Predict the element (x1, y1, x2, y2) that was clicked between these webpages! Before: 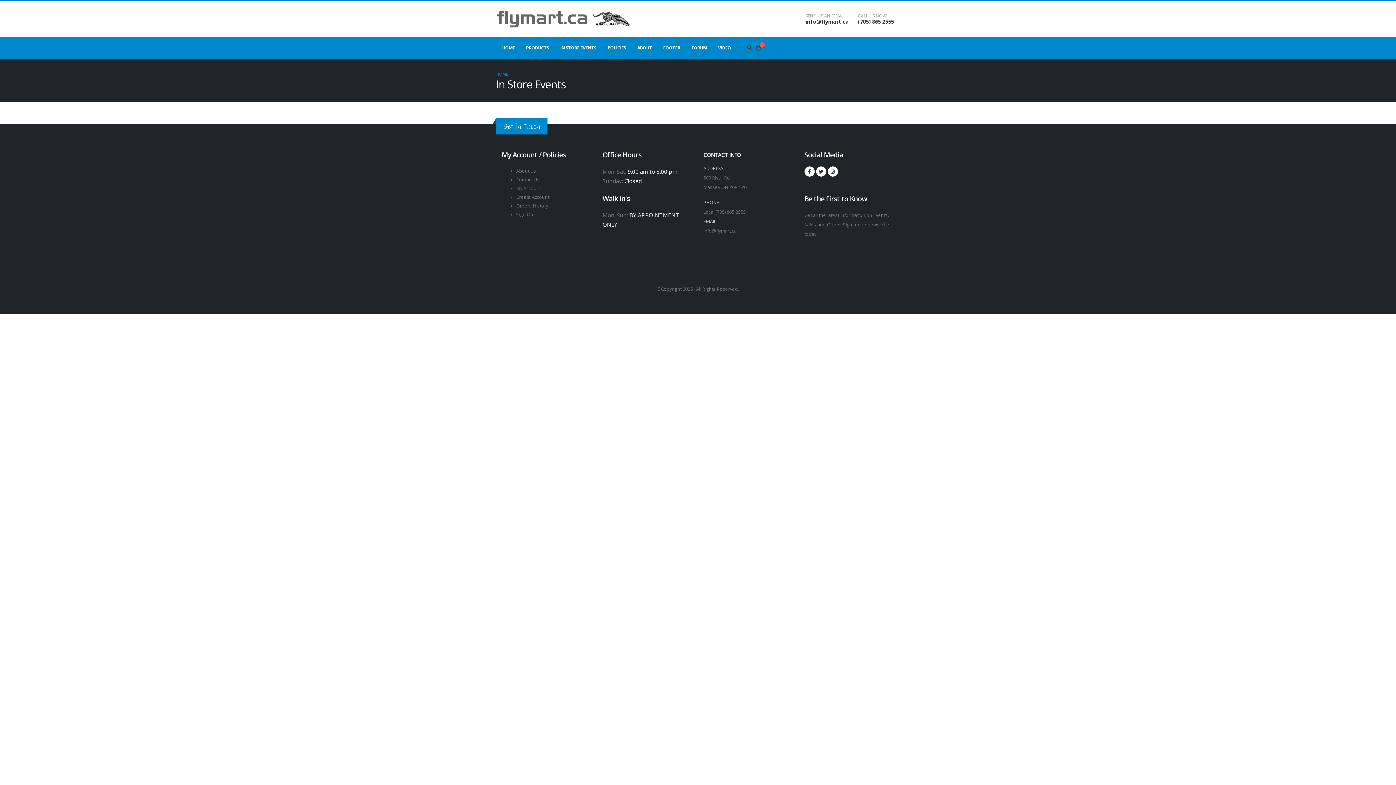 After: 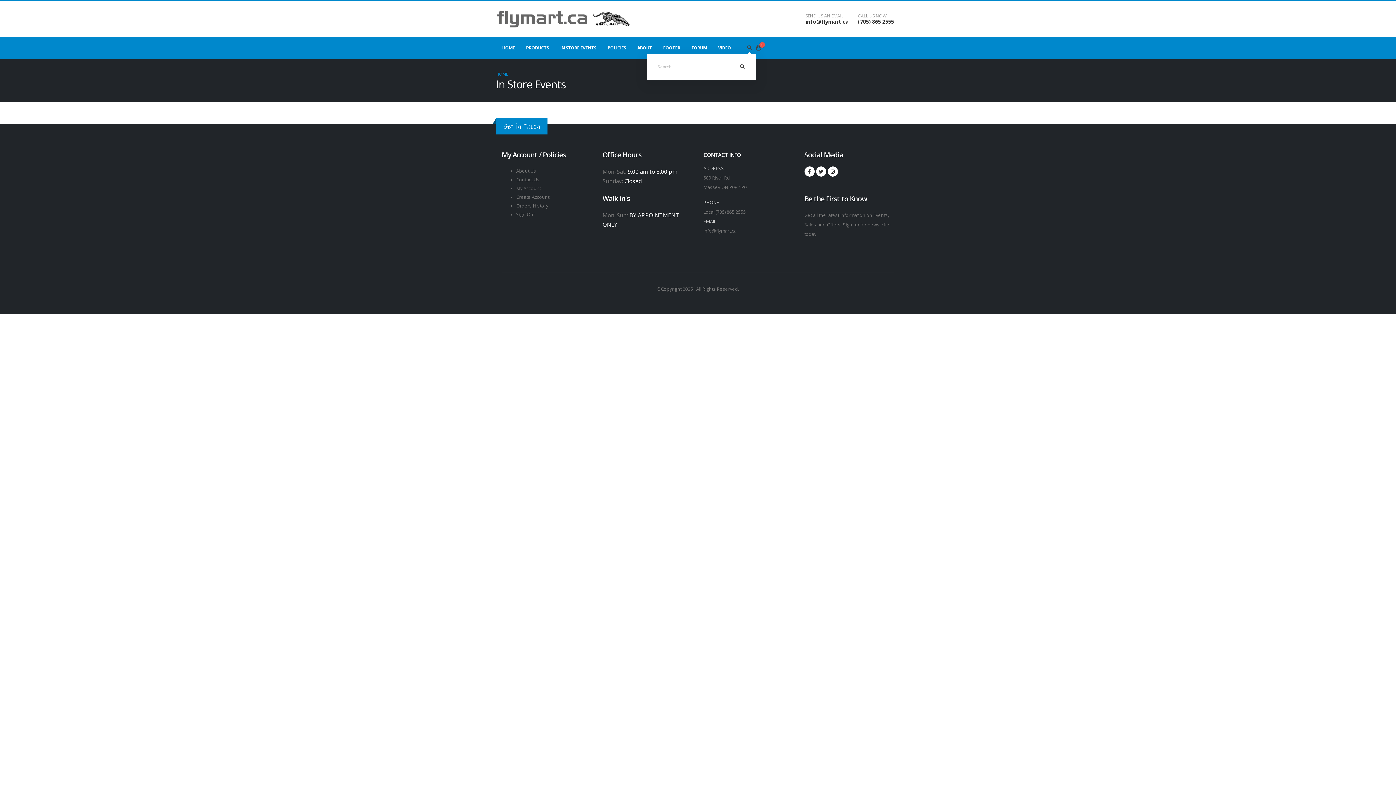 Action: bbox: (747, 43, 752, 52)